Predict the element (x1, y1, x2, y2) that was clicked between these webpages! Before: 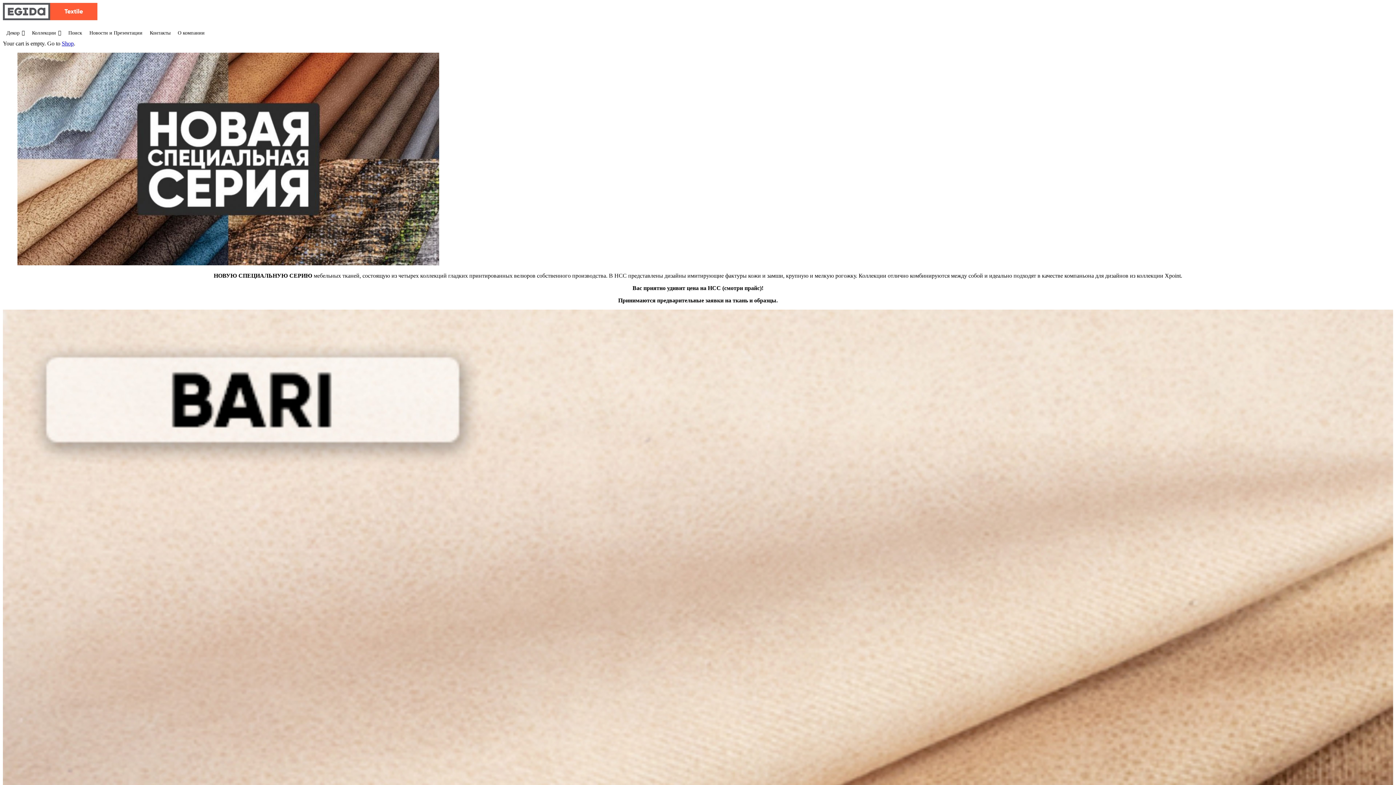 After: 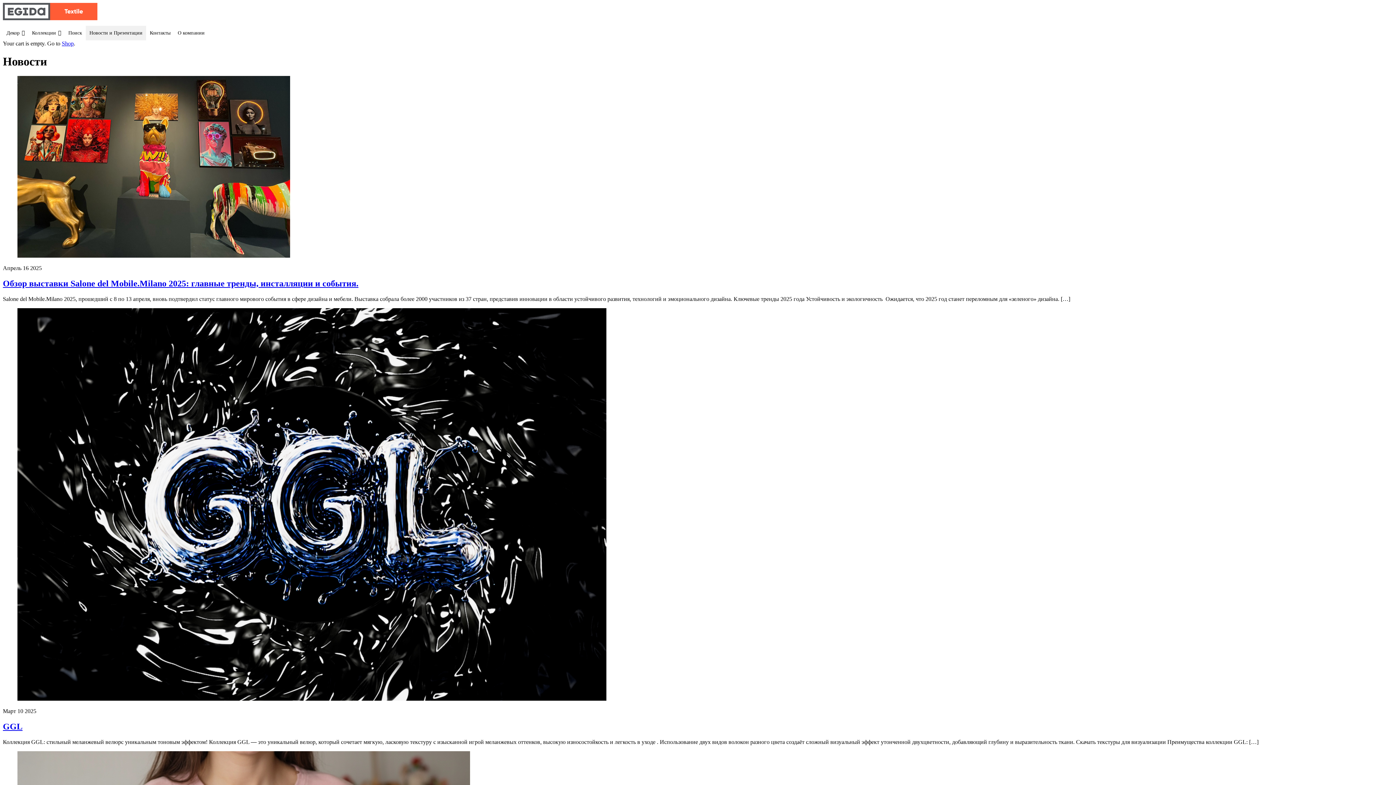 Action: label: Новости и Презентации bbox: (85, 25, 146, 40)